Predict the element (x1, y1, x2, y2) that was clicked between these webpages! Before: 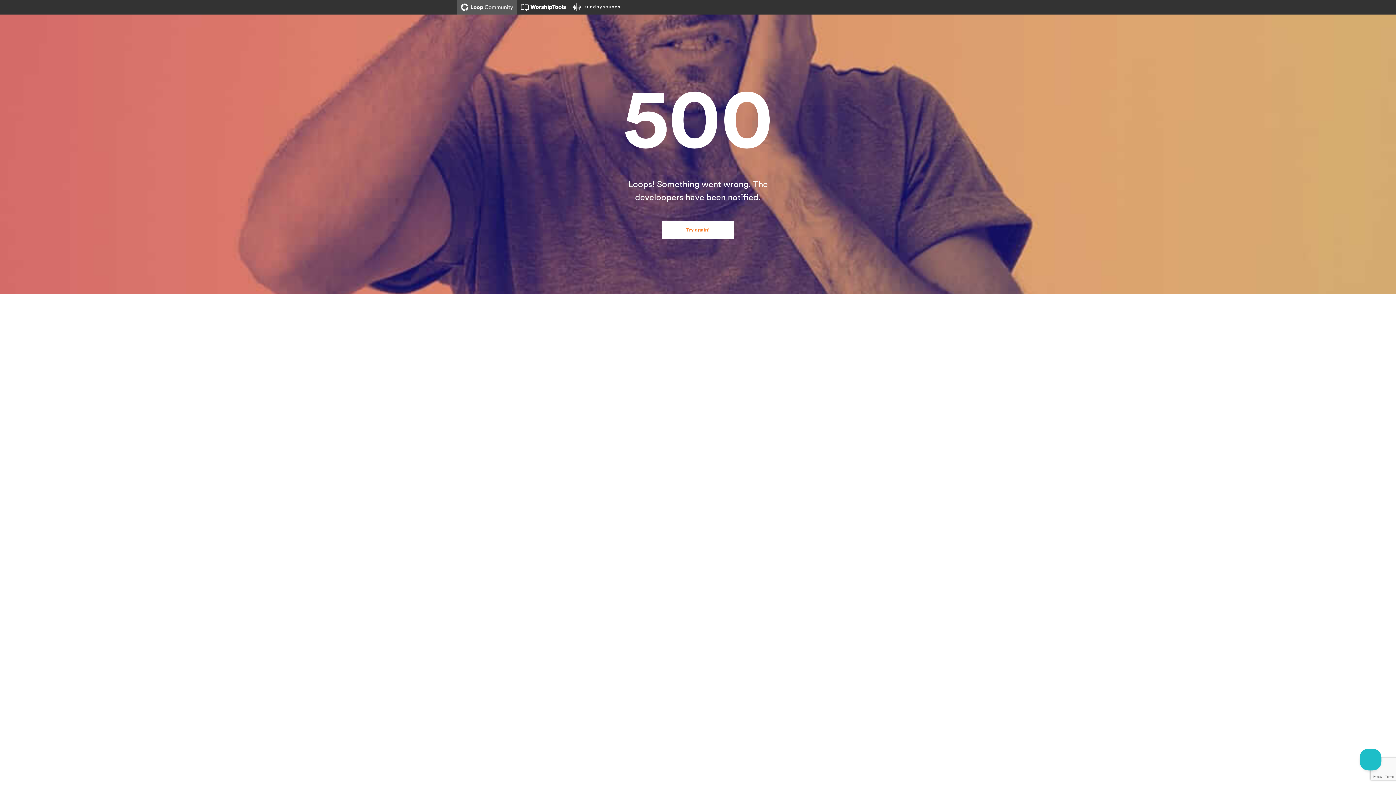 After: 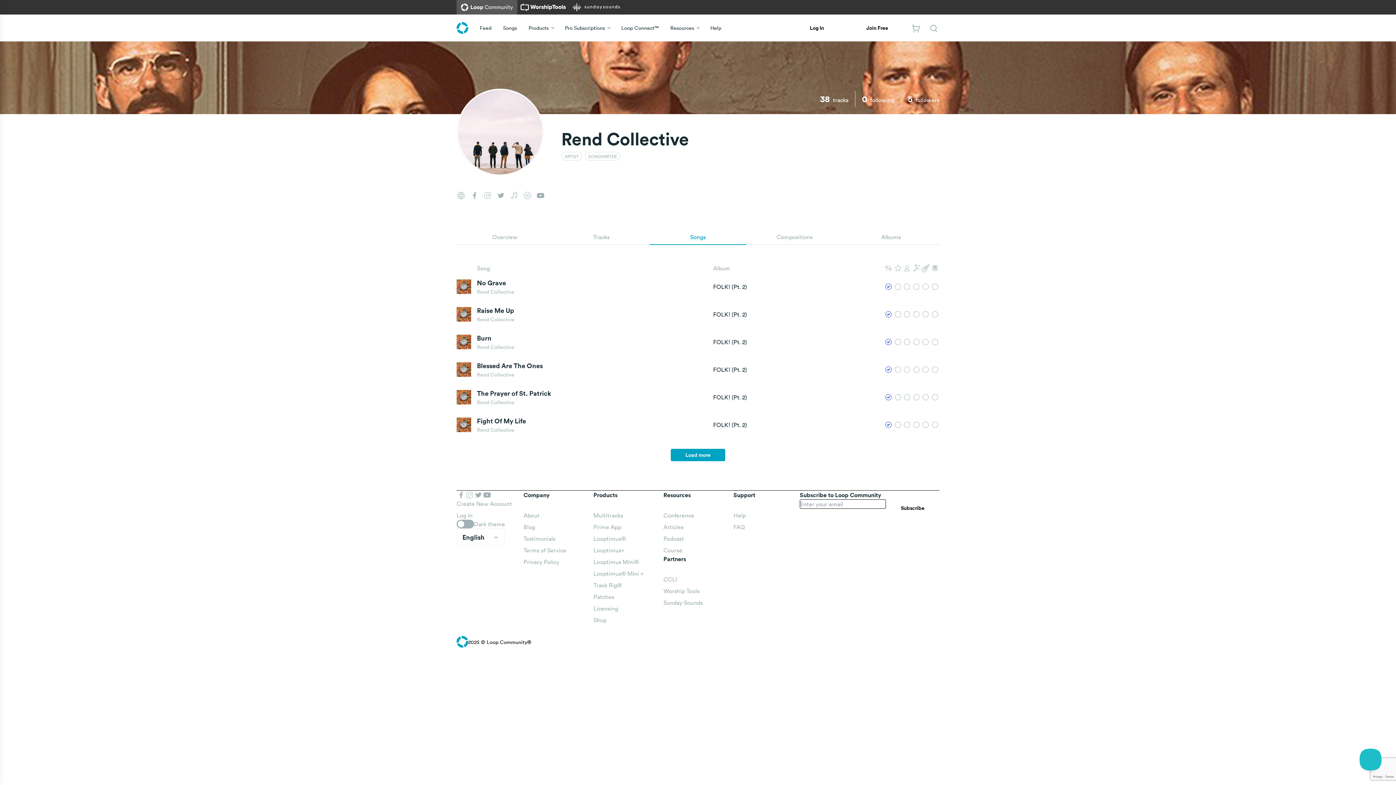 Action: bbox: (661, 221, 734, 239) label: Try again!